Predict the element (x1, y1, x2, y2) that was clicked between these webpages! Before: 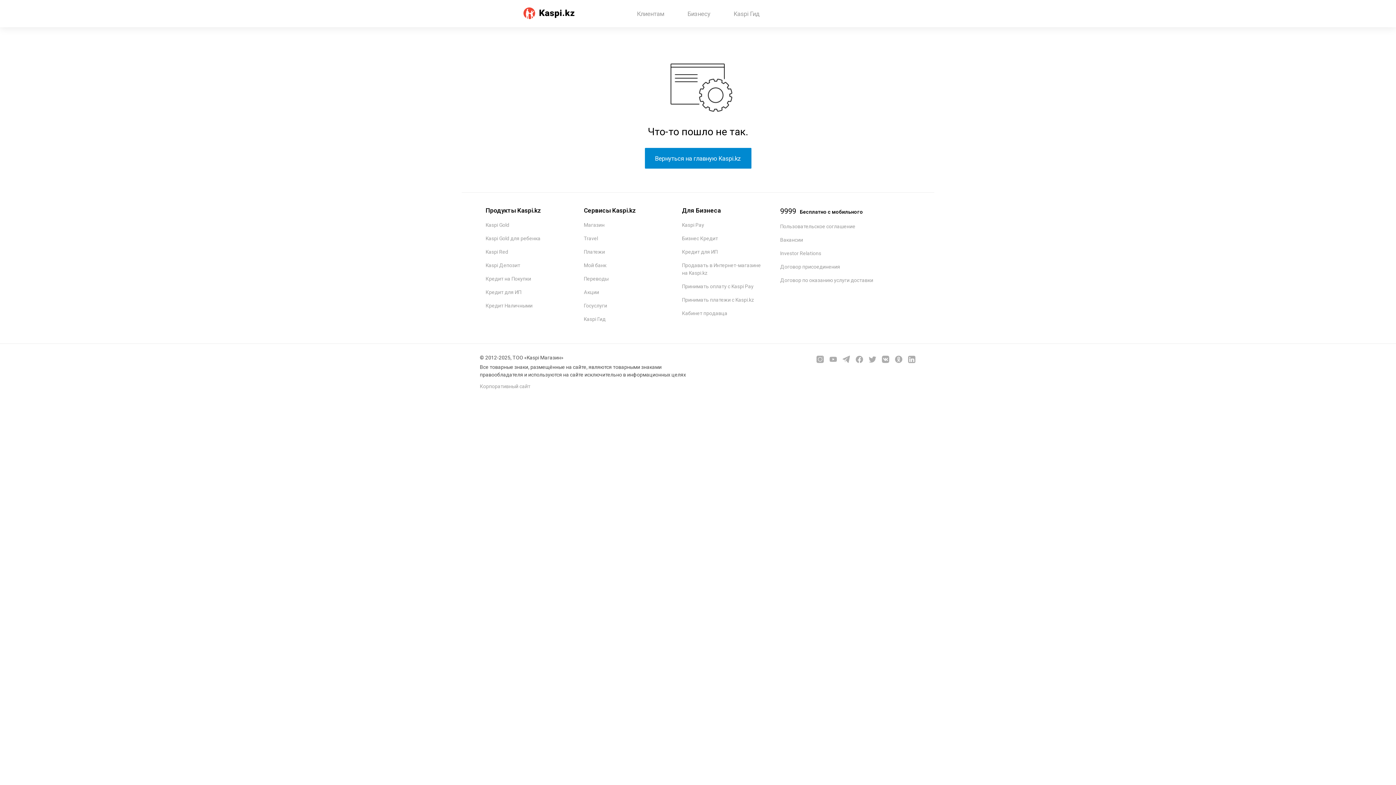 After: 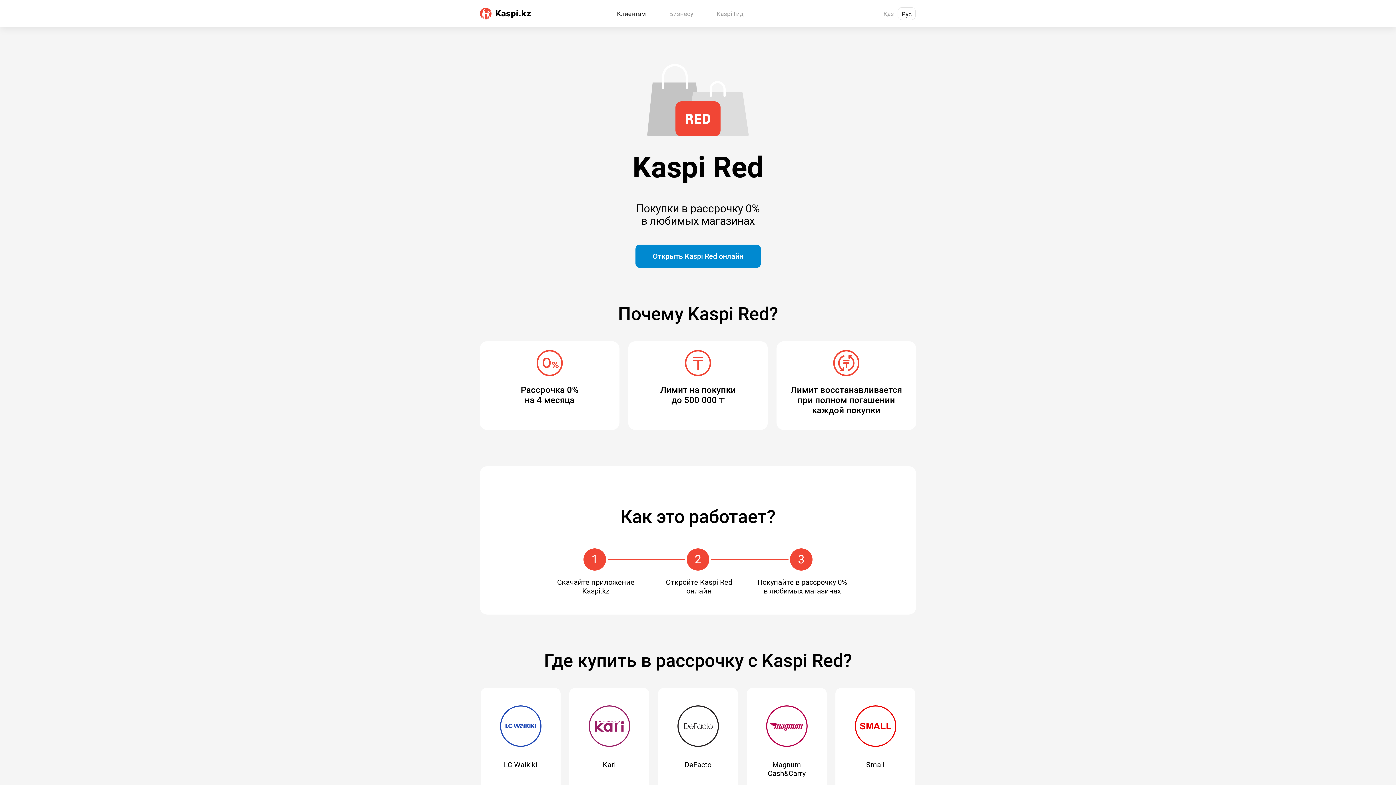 Action: label: Kaspi Red bbox: (485, 249, 508, 254)